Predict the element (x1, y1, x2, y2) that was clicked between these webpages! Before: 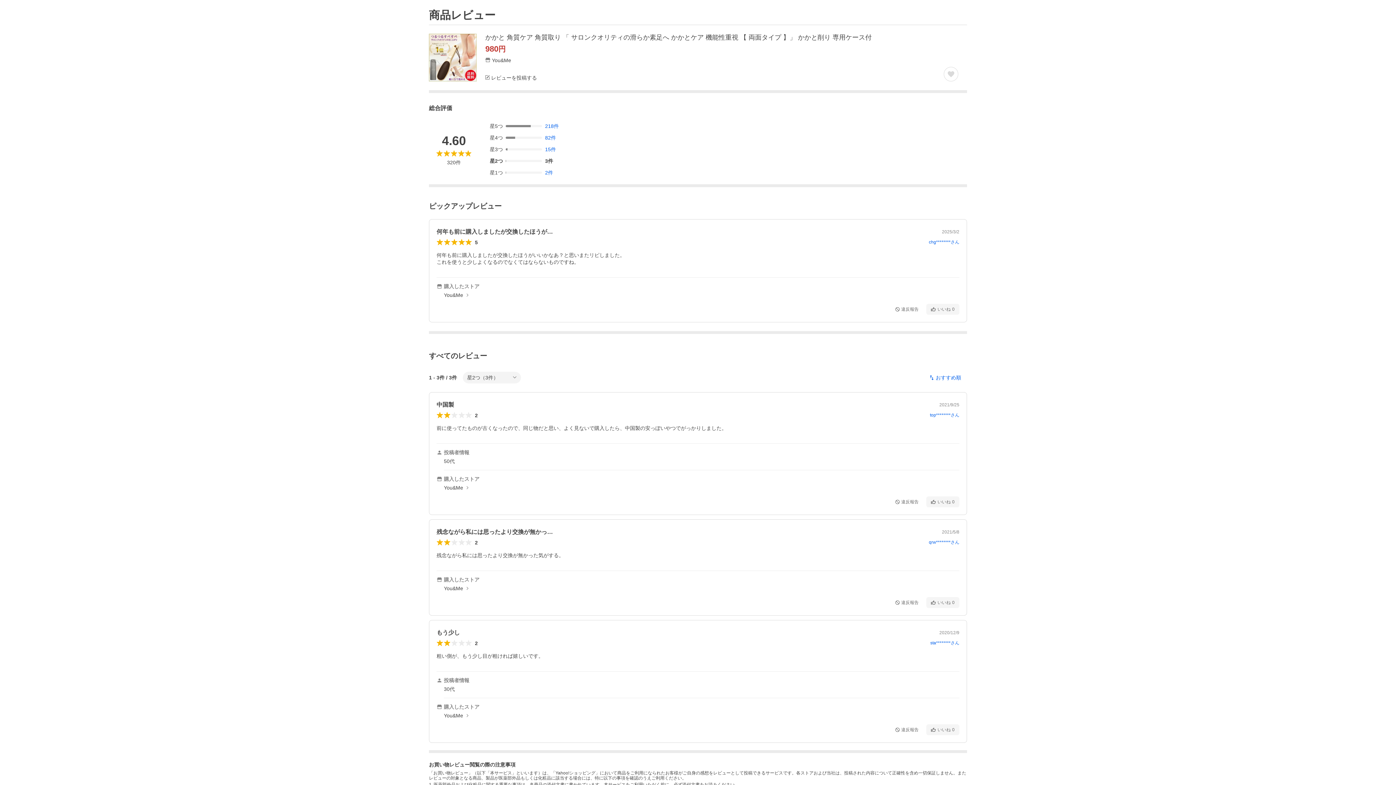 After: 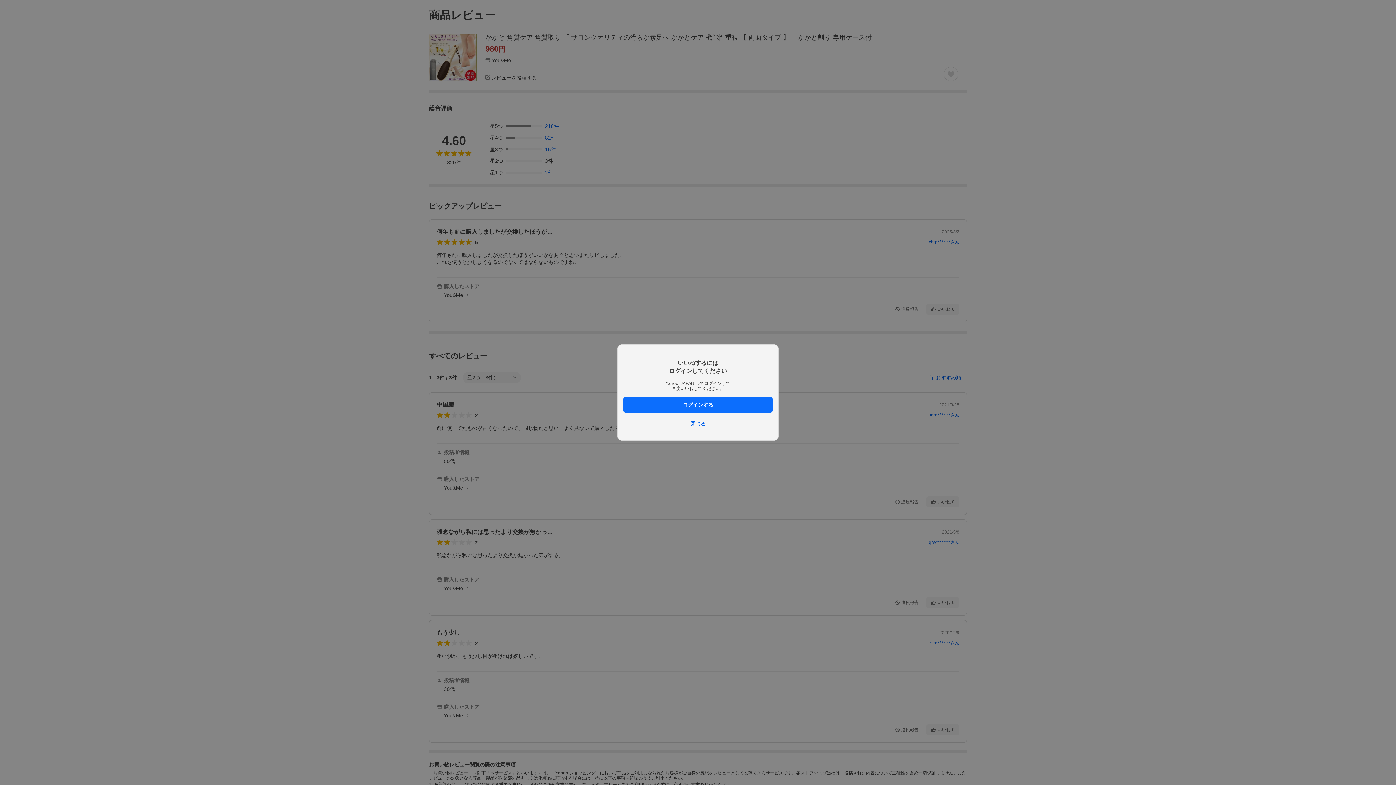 Action: label: いいね
0 bbox: (926, 496, 959, 507)